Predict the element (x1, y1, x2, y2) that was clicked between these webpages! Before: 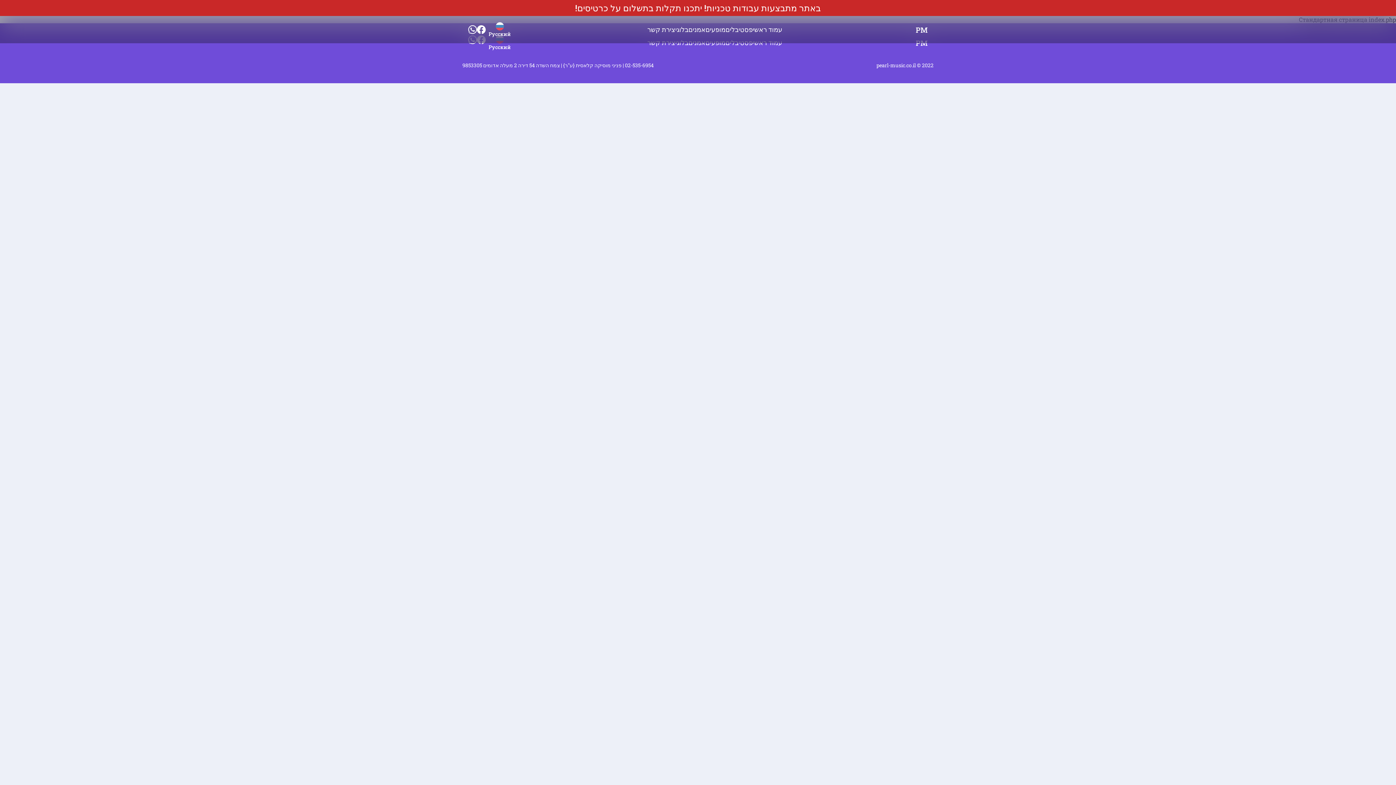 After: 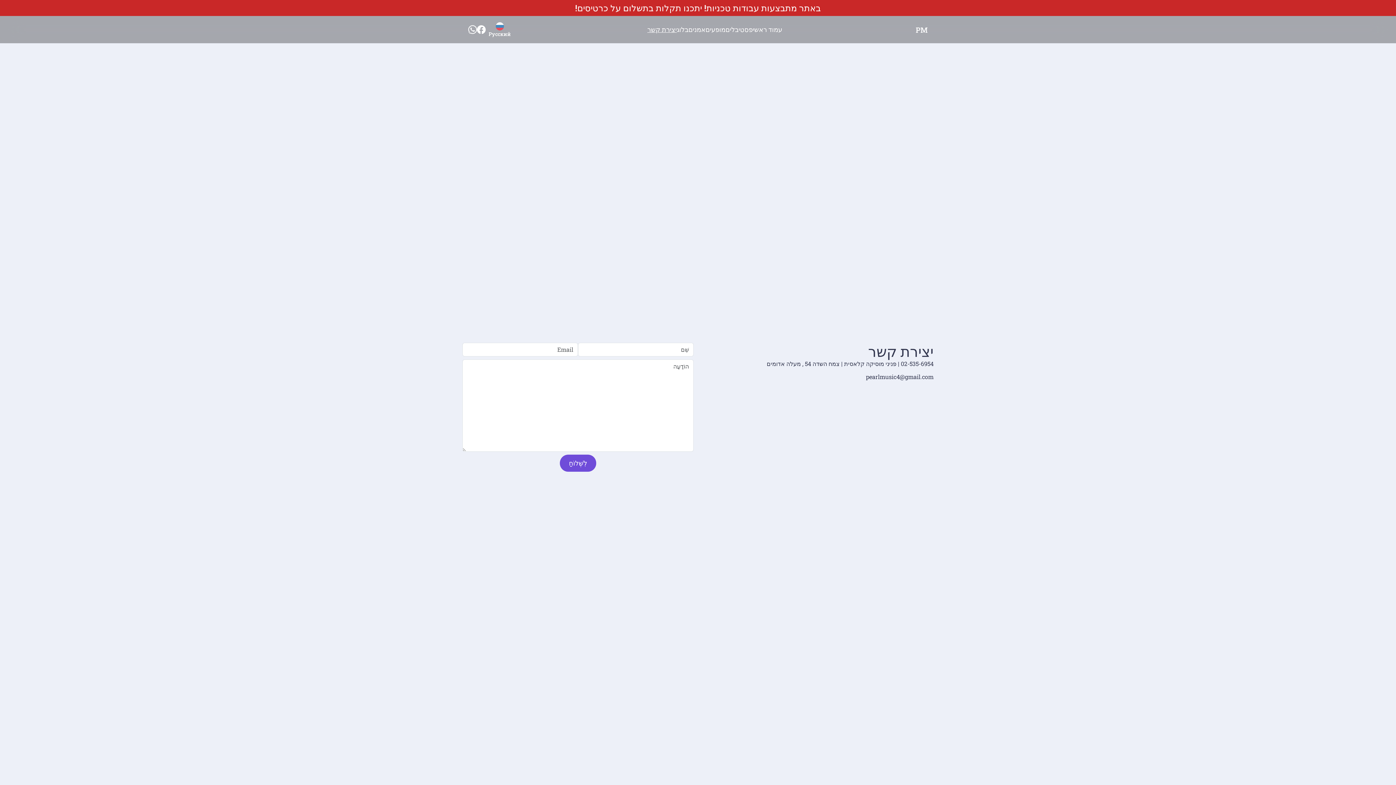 Action: bbox: (647, 25, 676, 33) label: יצירת קשר